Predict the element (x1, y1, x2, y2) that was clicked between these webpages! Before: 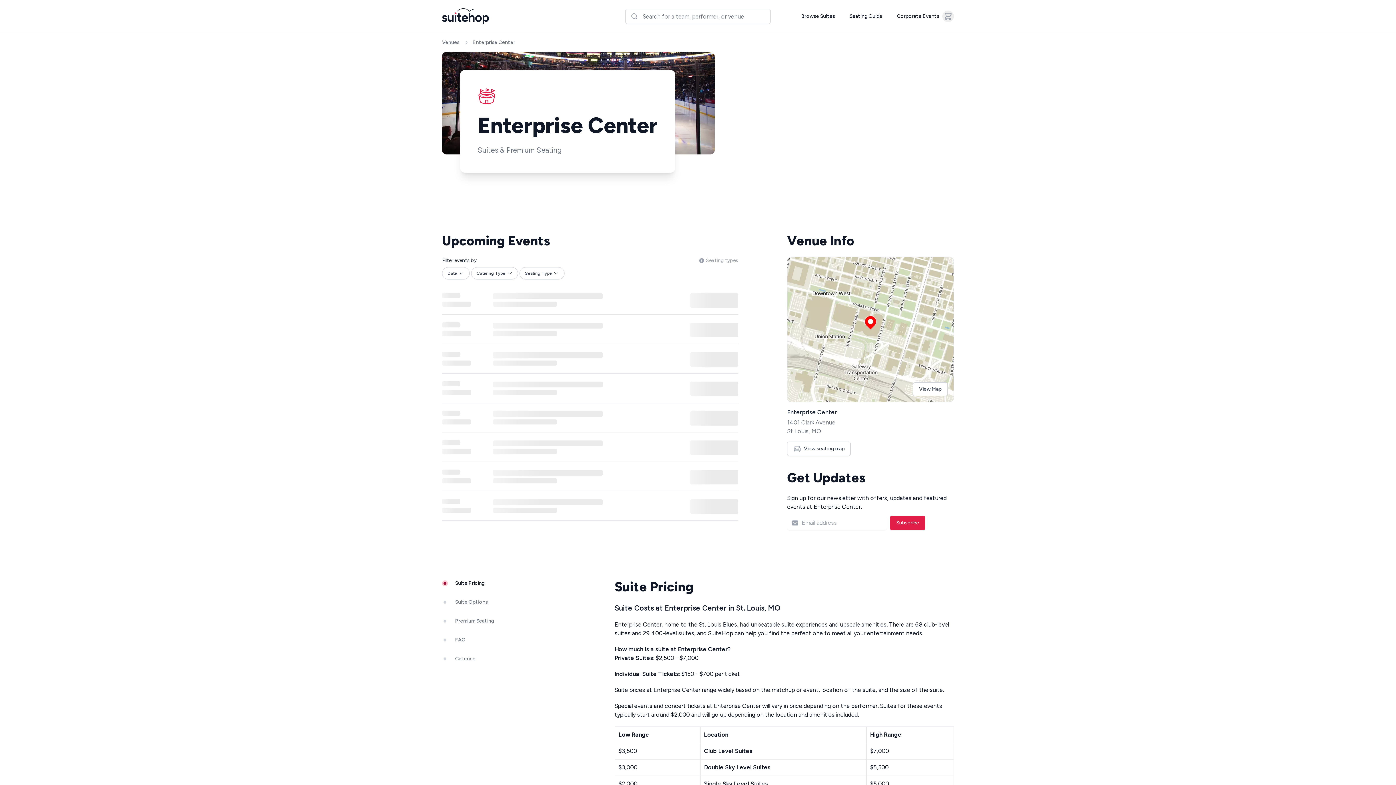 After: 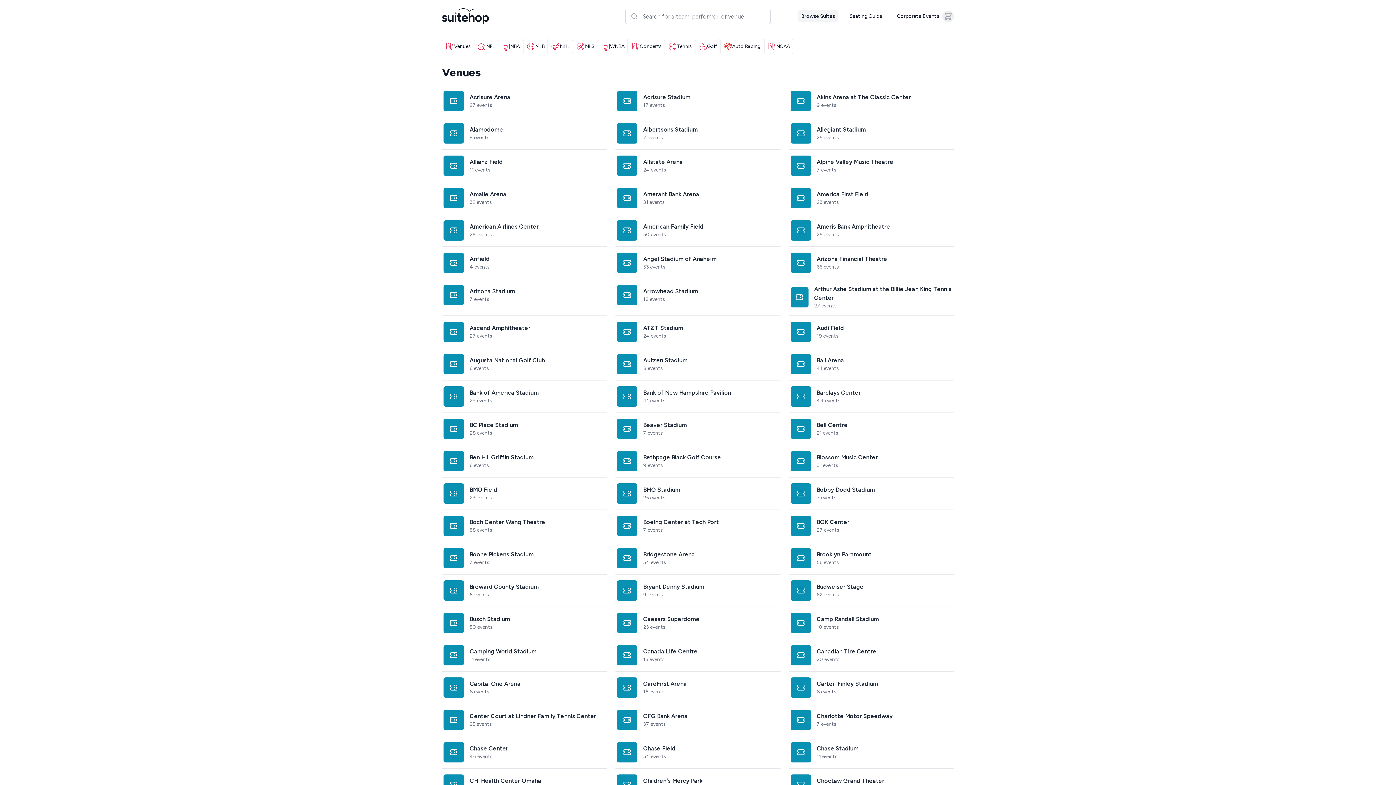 Action: bbox: (798, 10, 838, 22) label: Browse Suites